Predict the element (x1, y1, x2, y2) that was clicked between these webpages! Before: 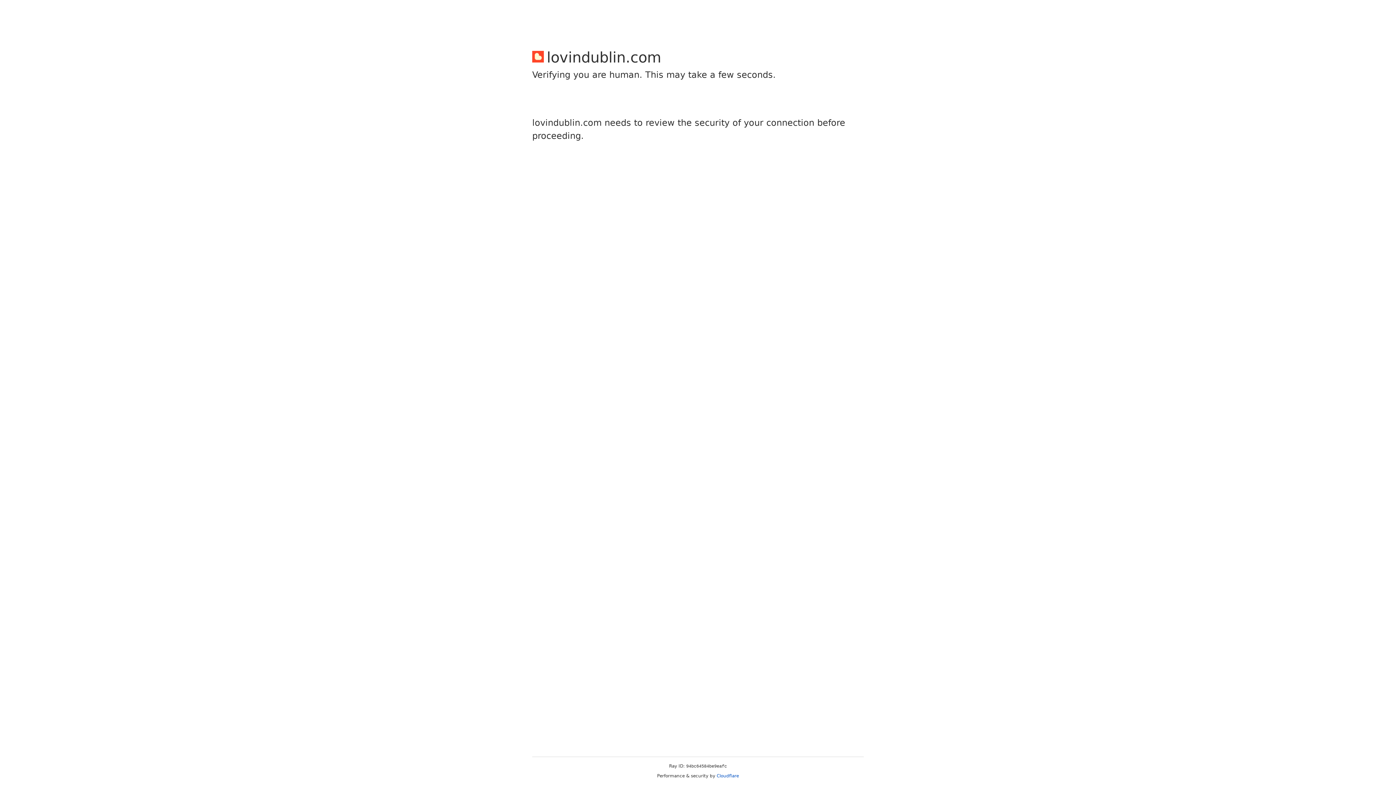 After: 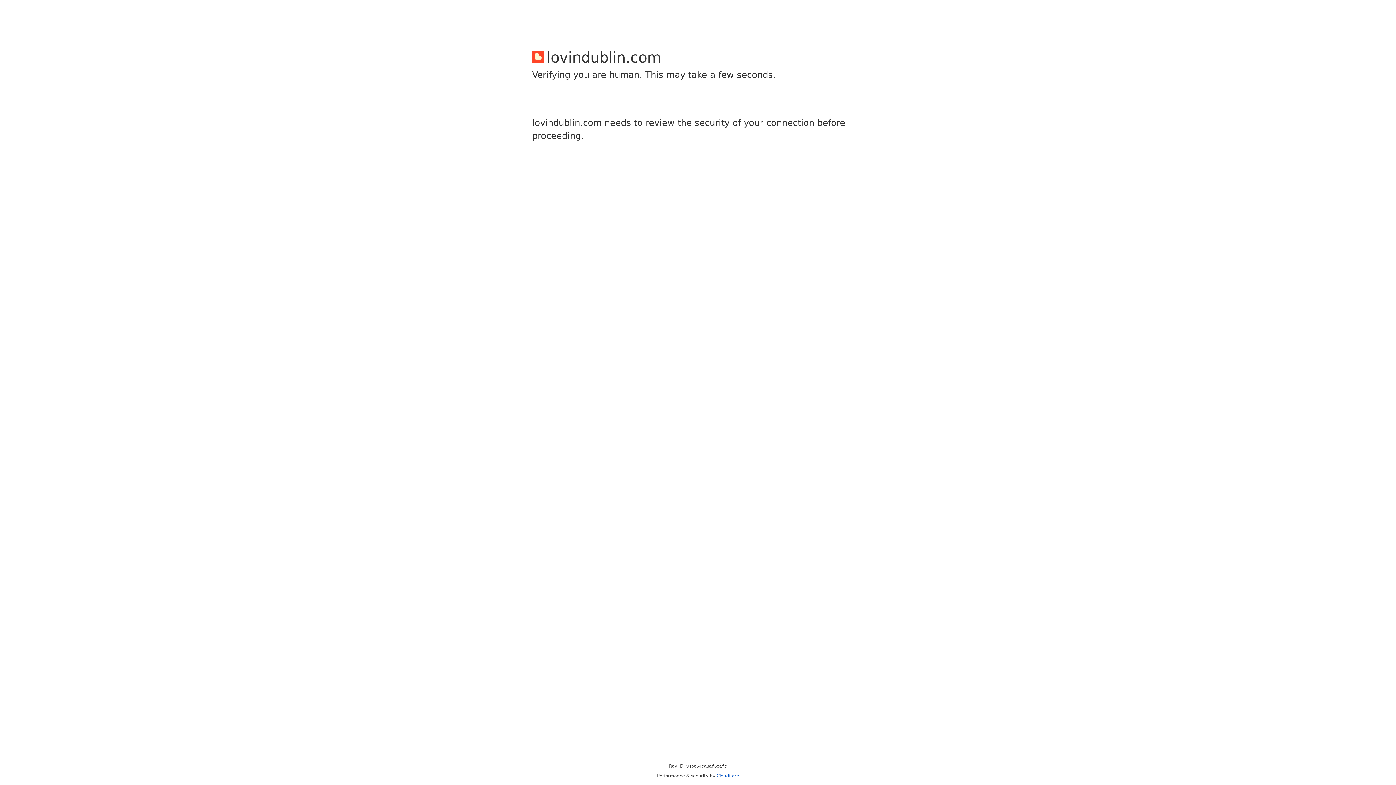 Action: bbox: (716, 773, 739, 778) label: Cloudflare